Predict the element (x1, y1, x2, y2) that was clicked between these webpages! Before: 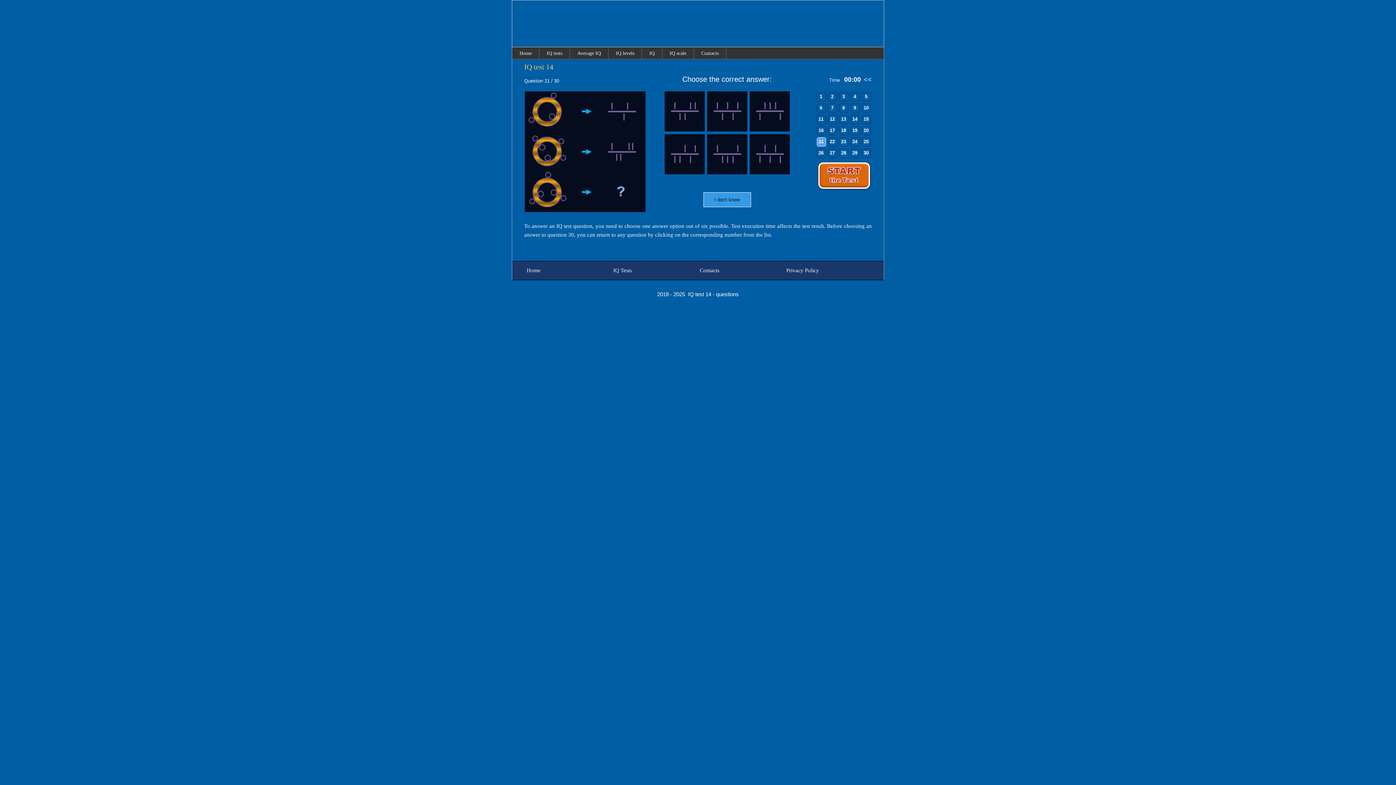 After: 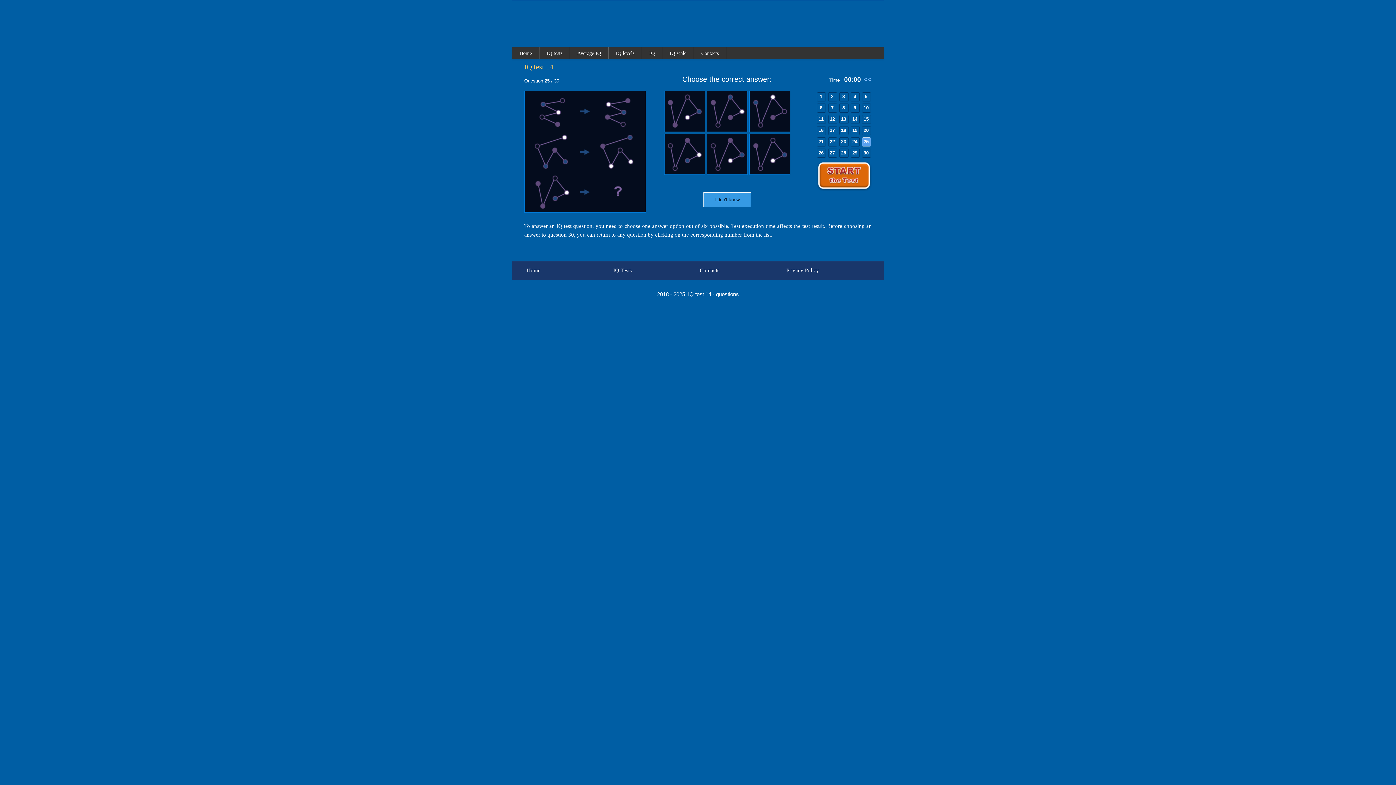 Action: bbox: (863, 138, 868, 144) label: 25